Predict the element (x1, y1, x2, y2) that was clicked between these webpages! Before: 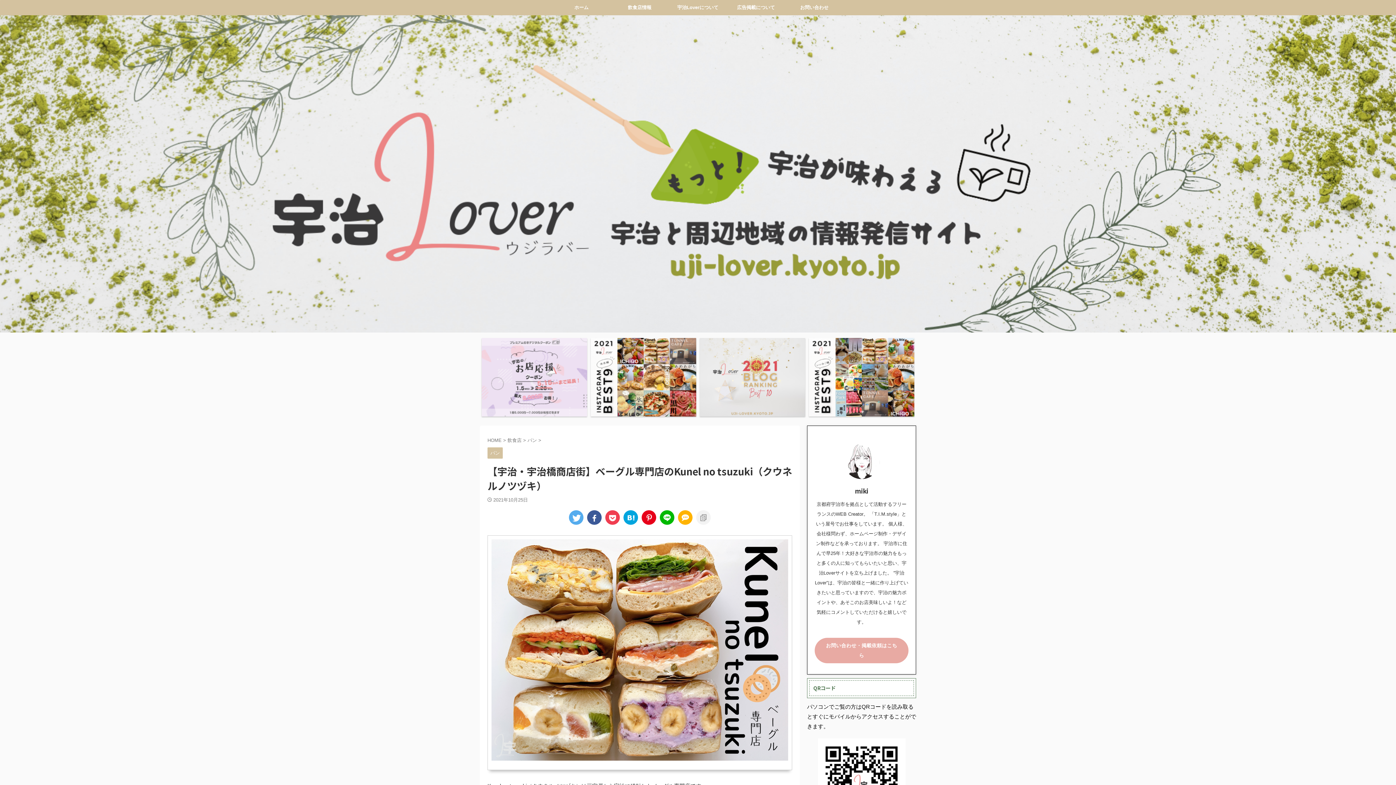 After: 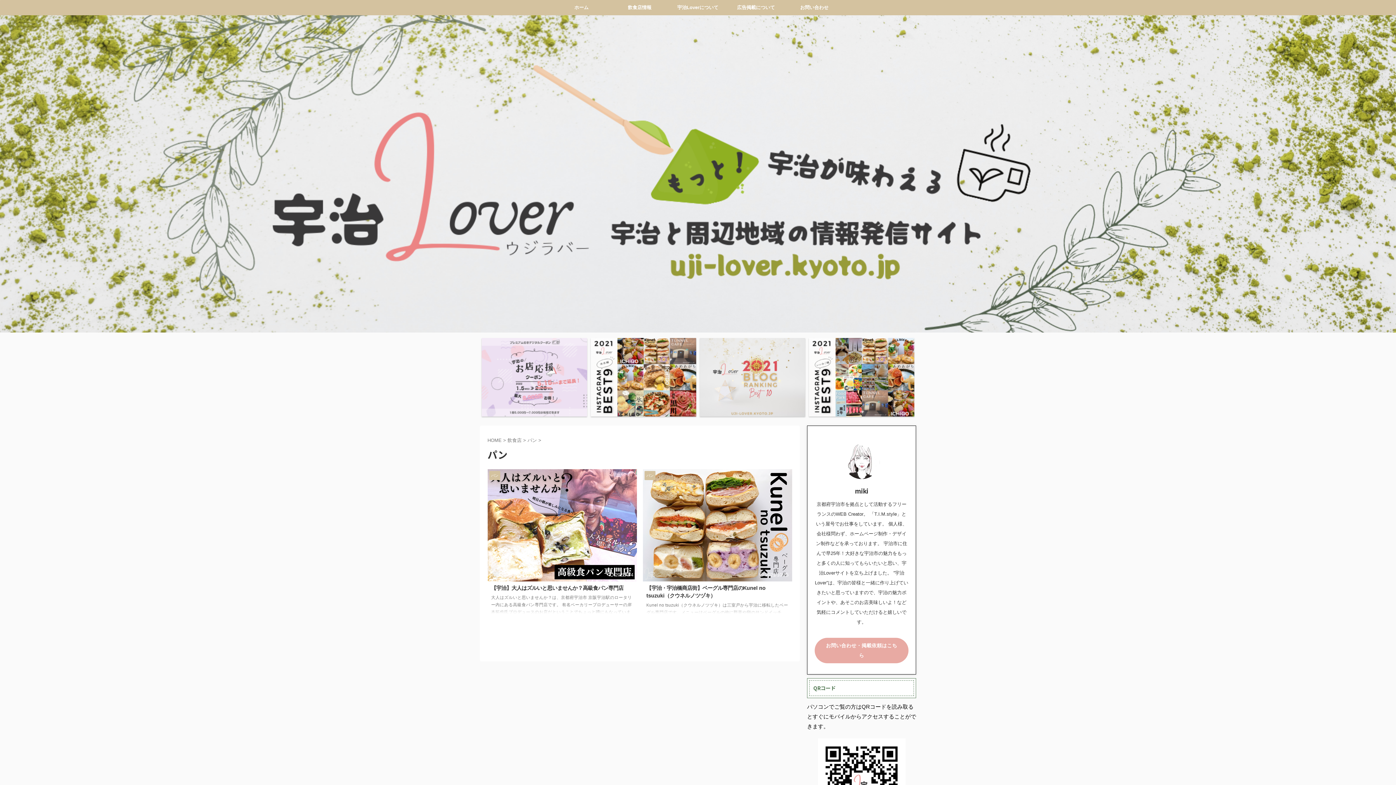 Action: bbox: (487, 451, 502, 456) label: パン